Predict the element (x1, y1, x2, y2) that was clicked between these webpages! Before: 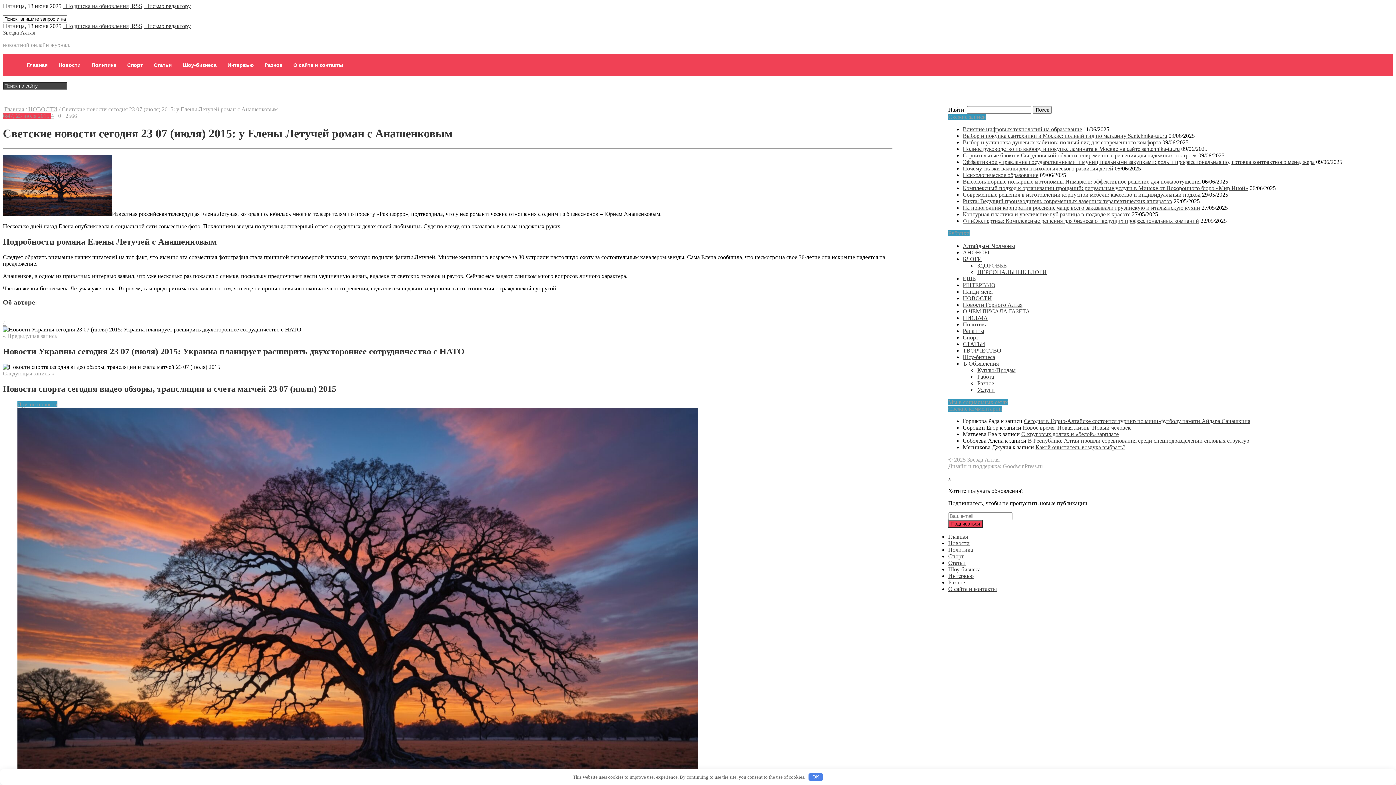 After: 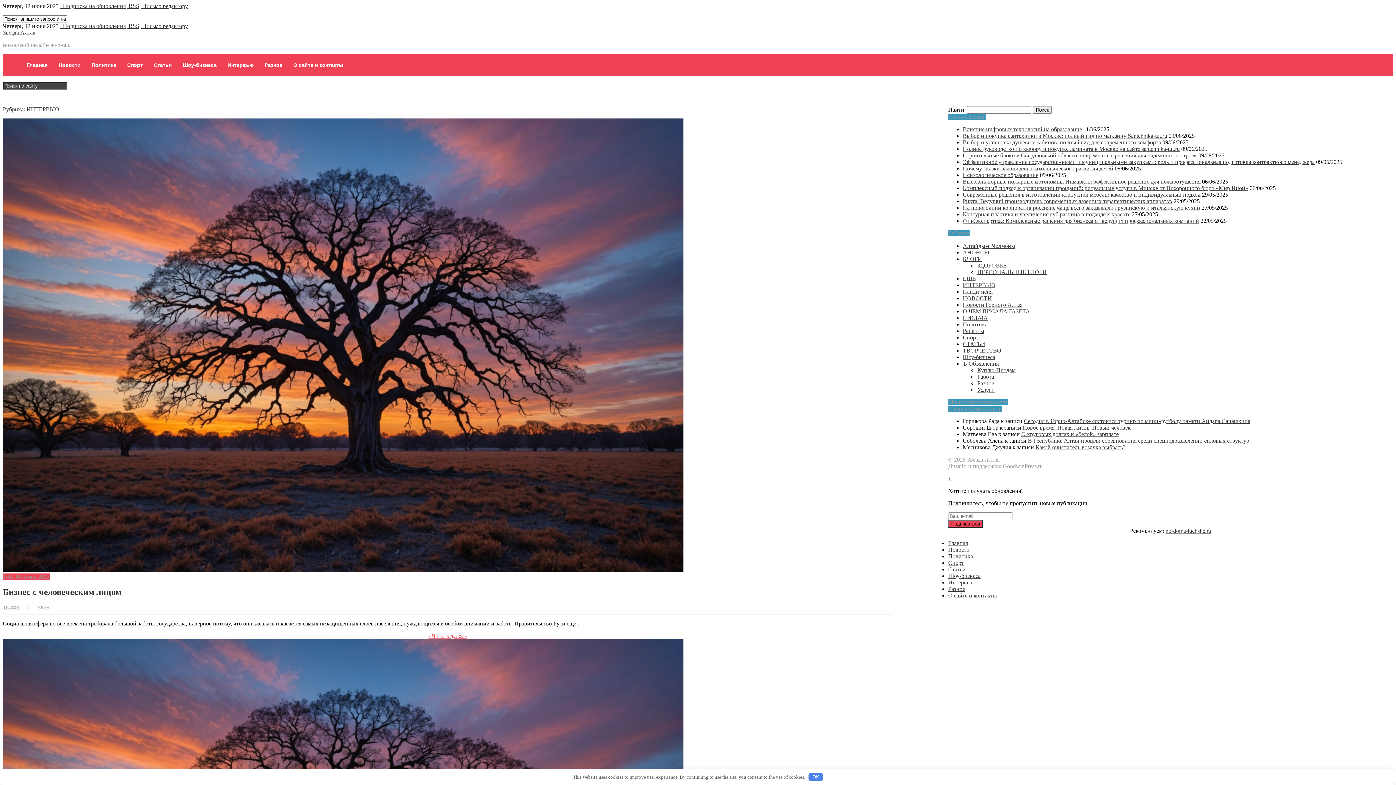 Action: label: Интервью bbox: (224, 62, 253, 68)